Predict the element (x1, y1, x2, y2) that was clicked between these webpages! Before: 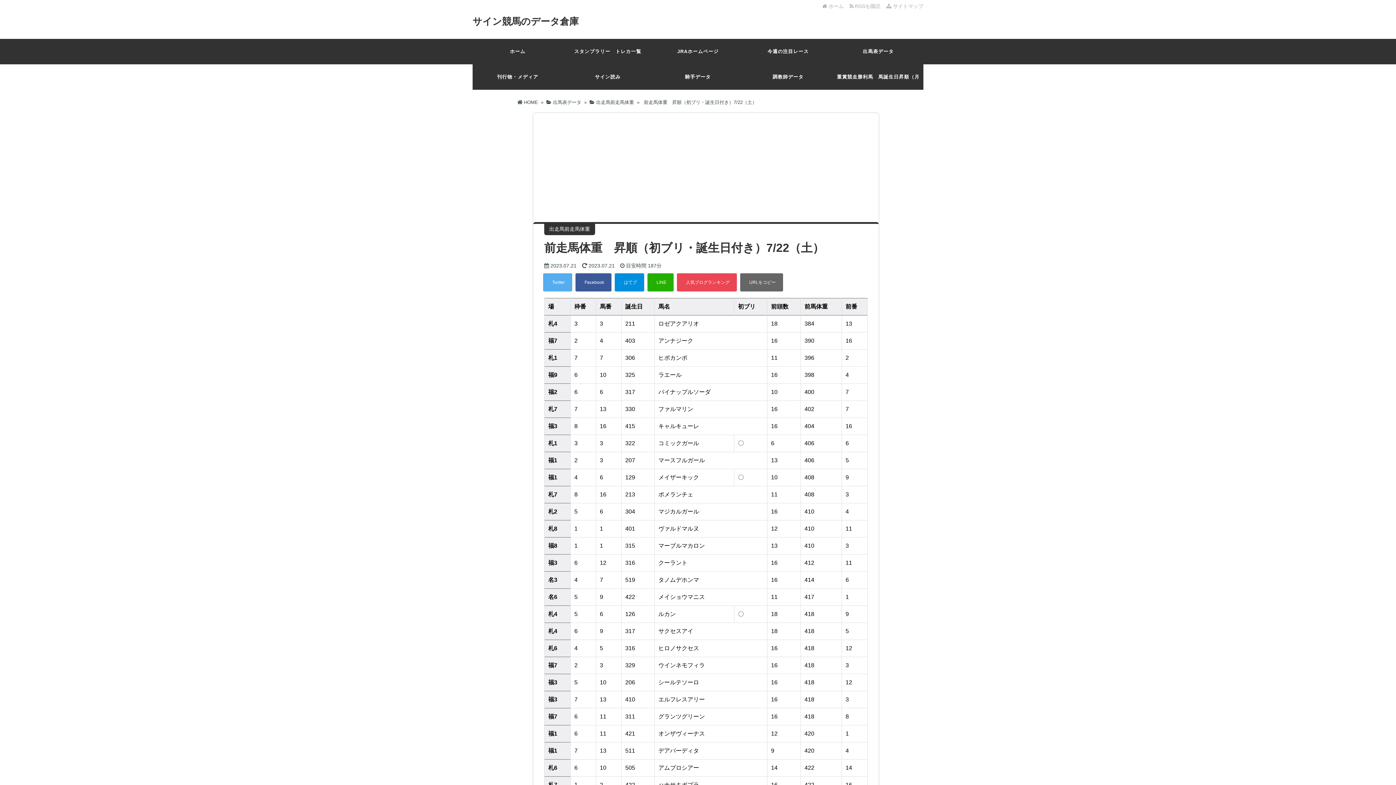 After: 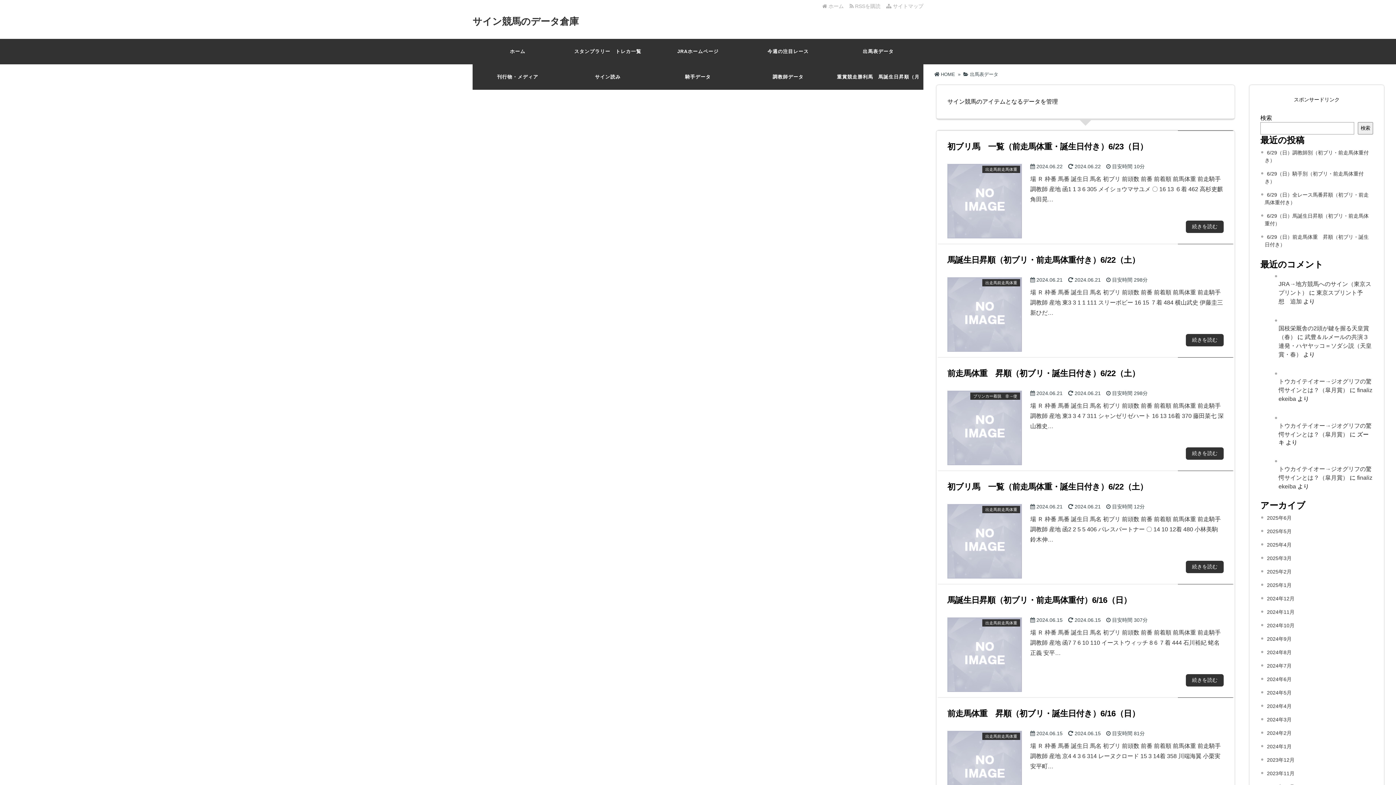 Action: label:  出馬表データ bbox: (546, 99, 581, 105)